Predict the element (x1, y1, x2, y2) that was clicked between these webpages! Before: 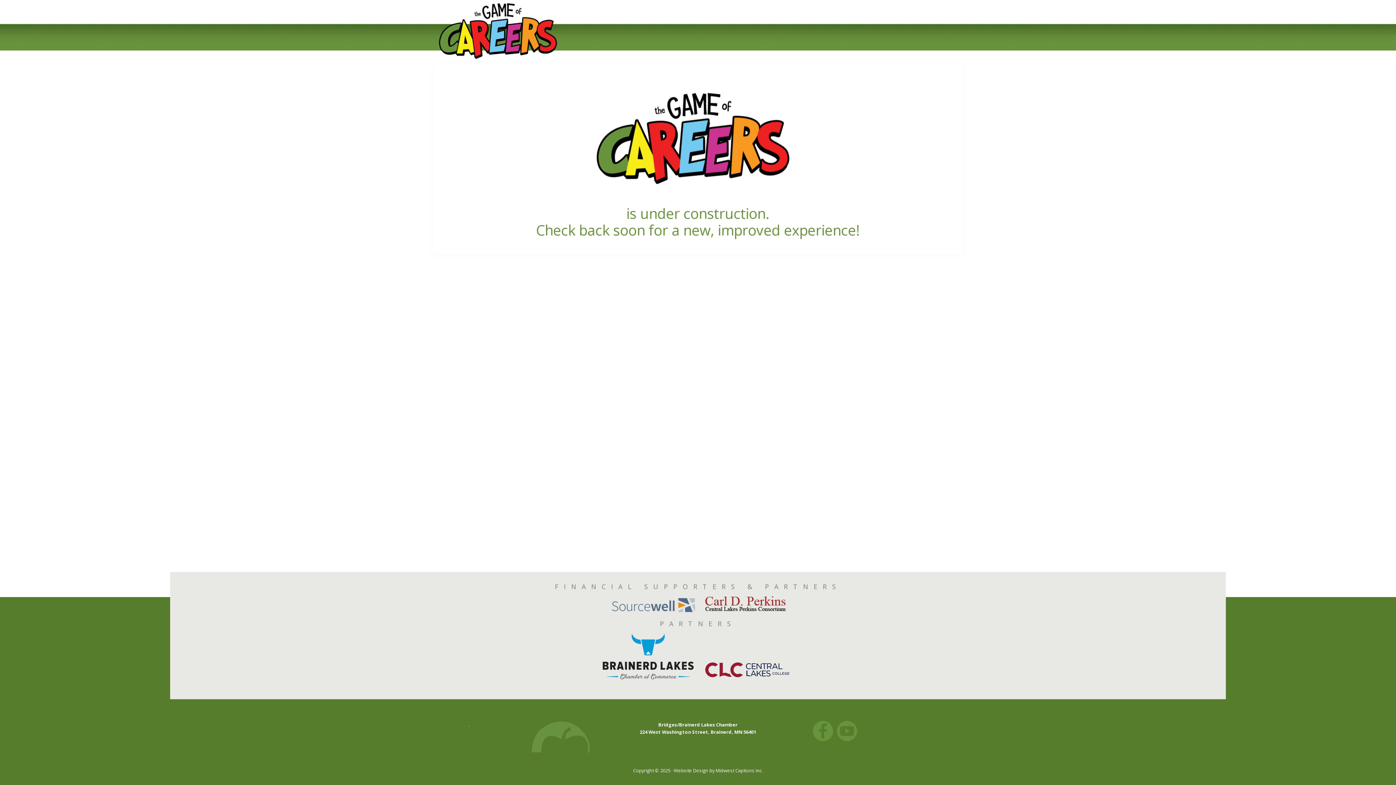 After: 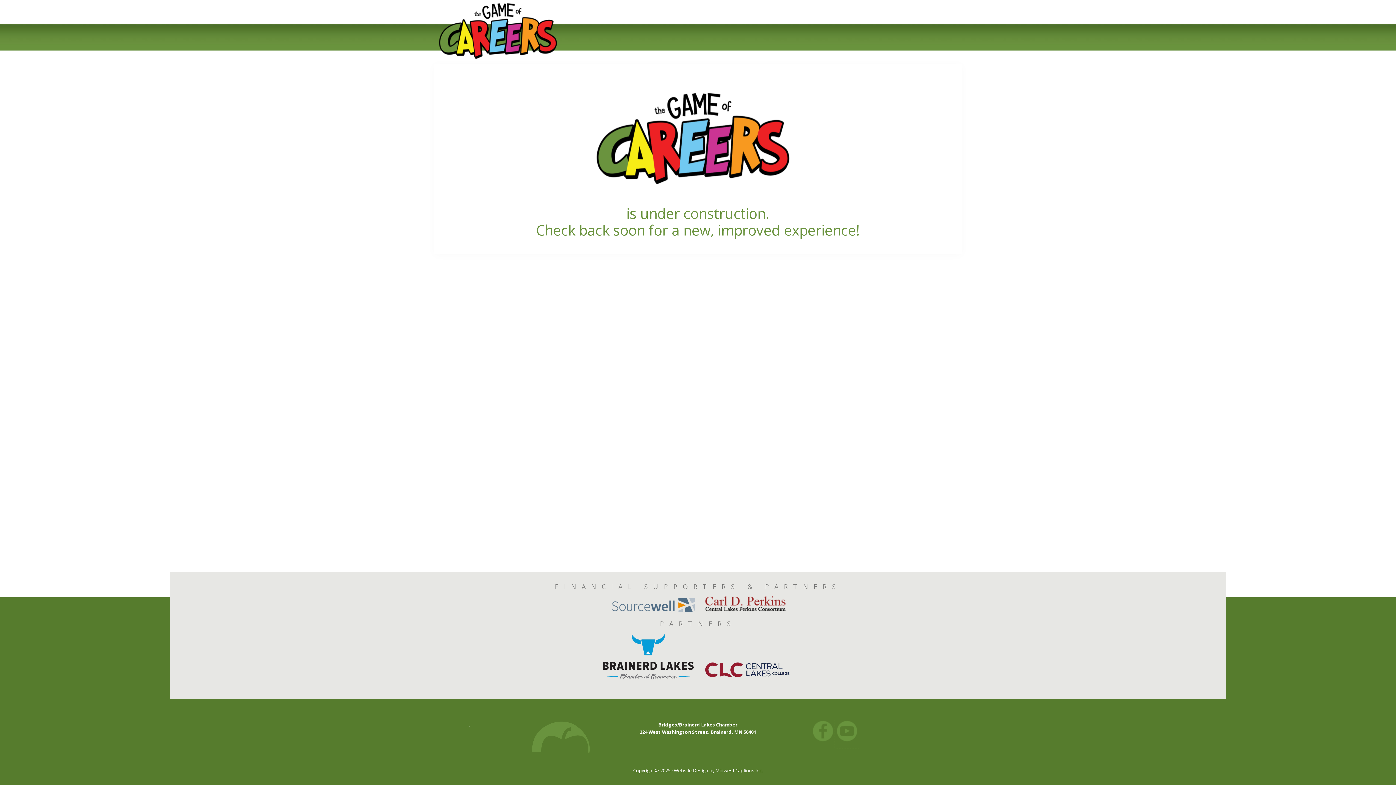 Action: bbox: (835, 742, 859, 748)